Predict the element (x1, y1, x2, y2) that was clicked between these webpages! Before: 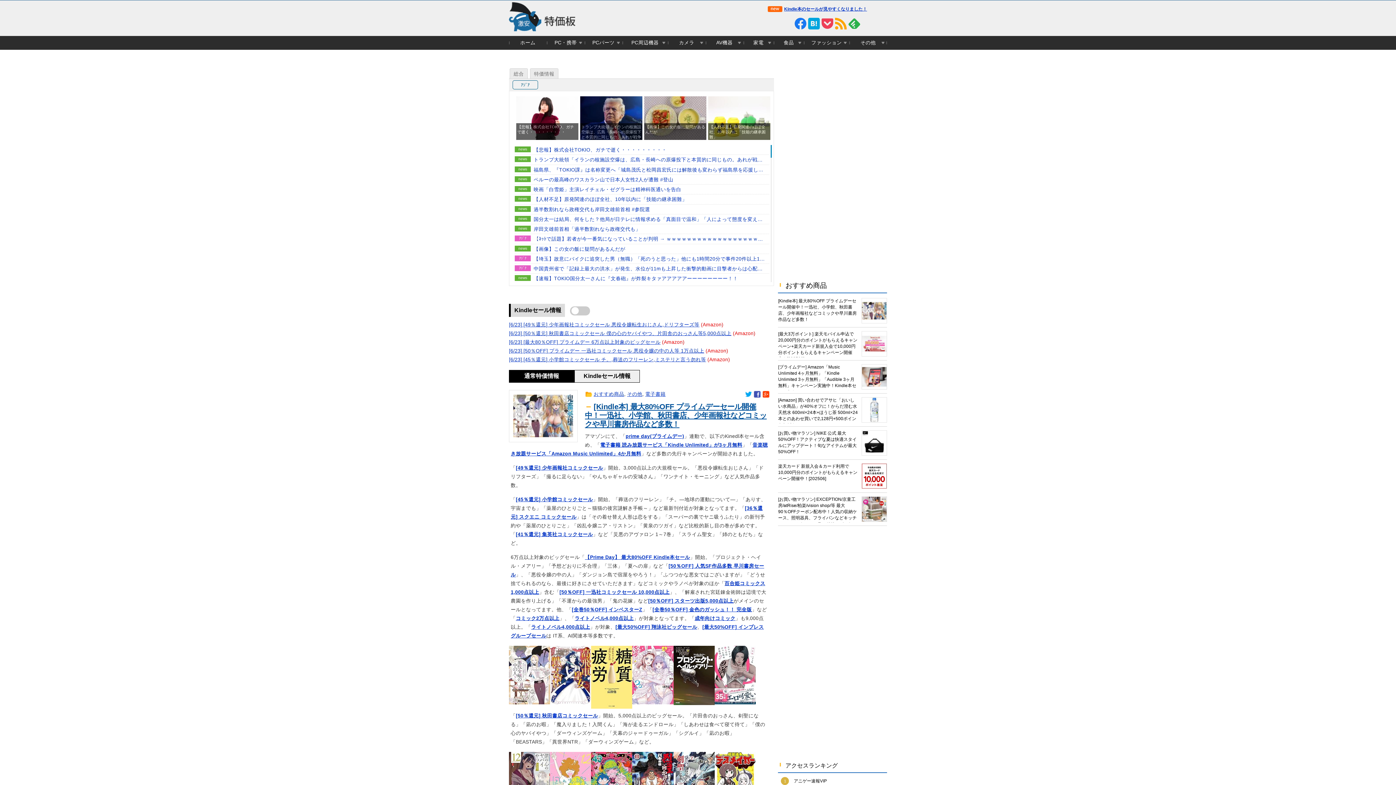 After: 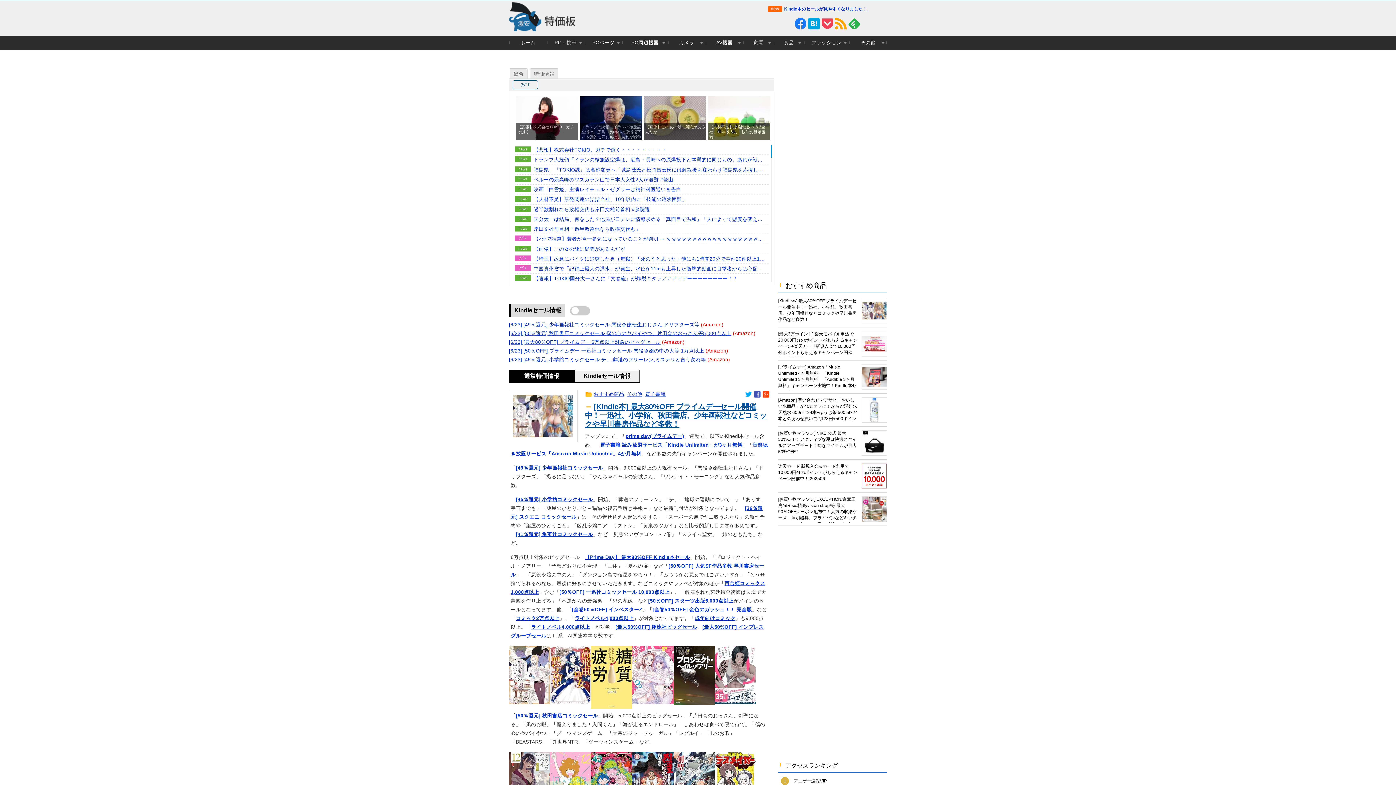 Action: label: [50％OFF] 一迅社コミックセール 10,000点以上 bbox: (559, 589, 669, 595)